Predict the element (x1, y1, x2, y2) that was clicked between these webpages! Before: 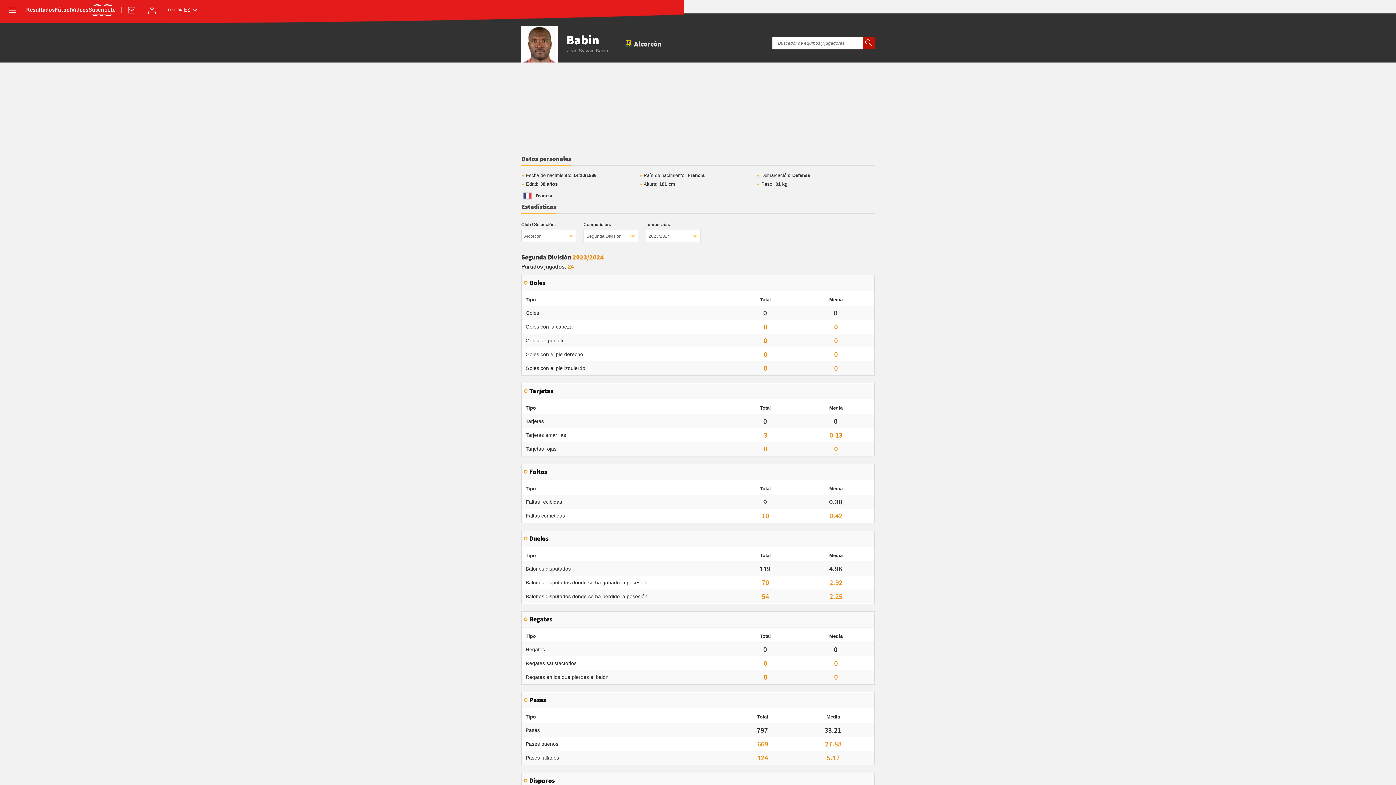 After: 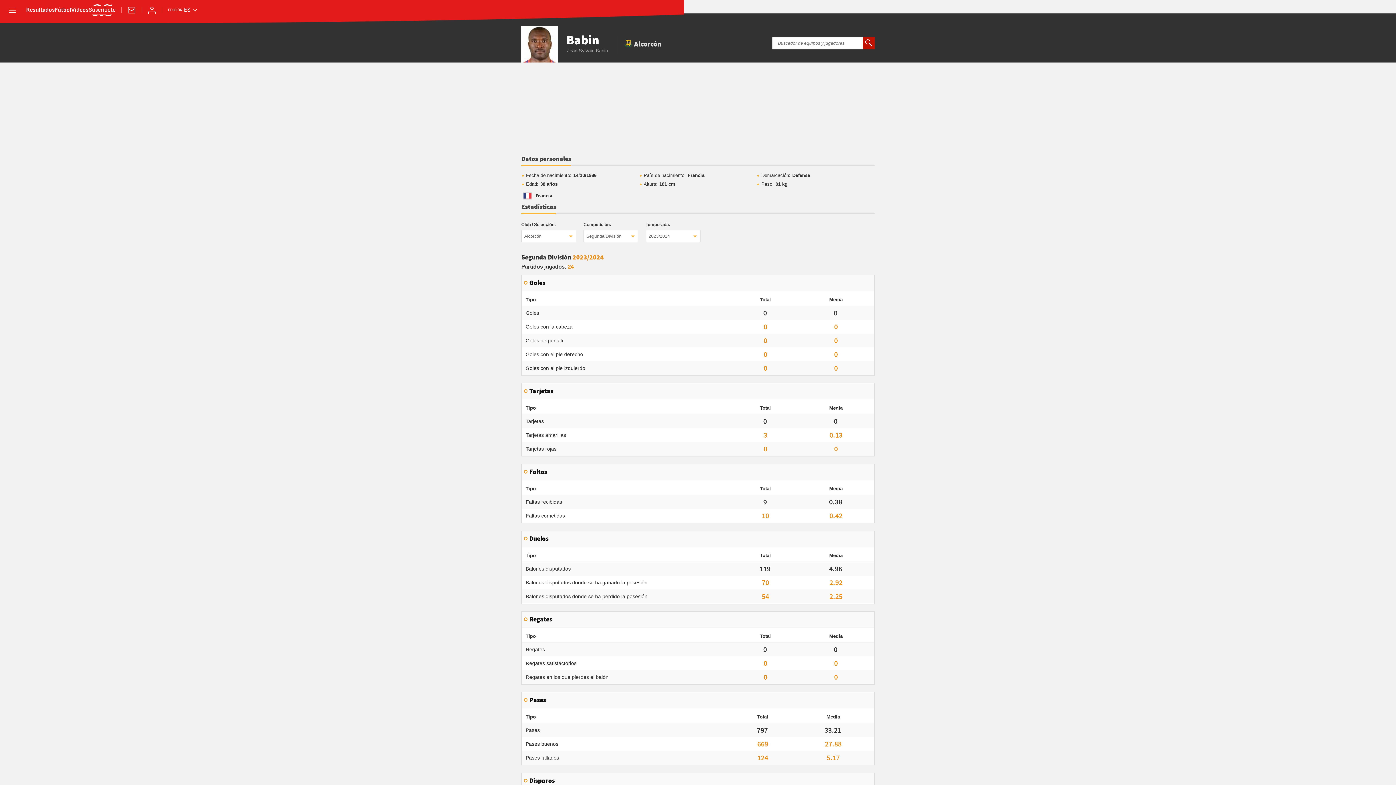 Action: bbox: (521, 155, 571, 166) label: Datos personales